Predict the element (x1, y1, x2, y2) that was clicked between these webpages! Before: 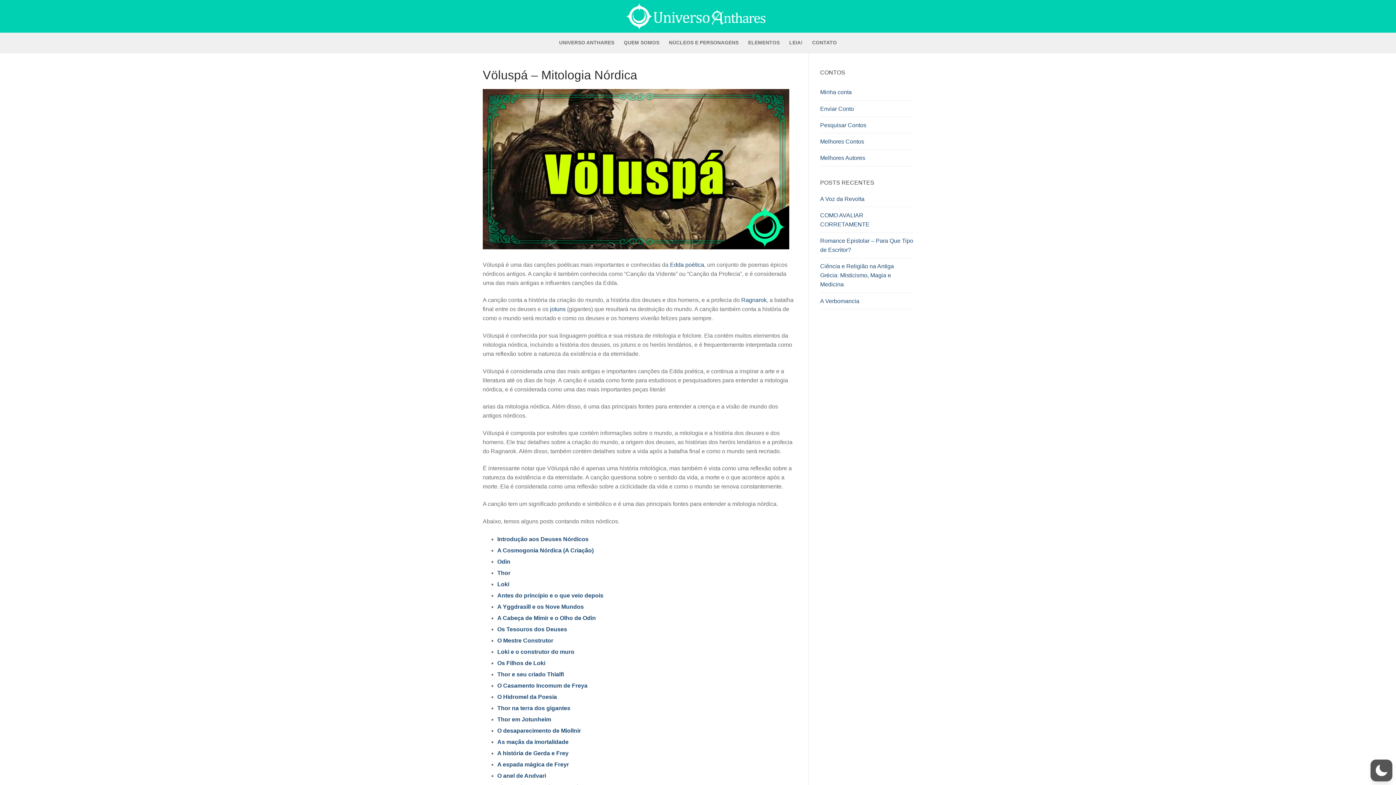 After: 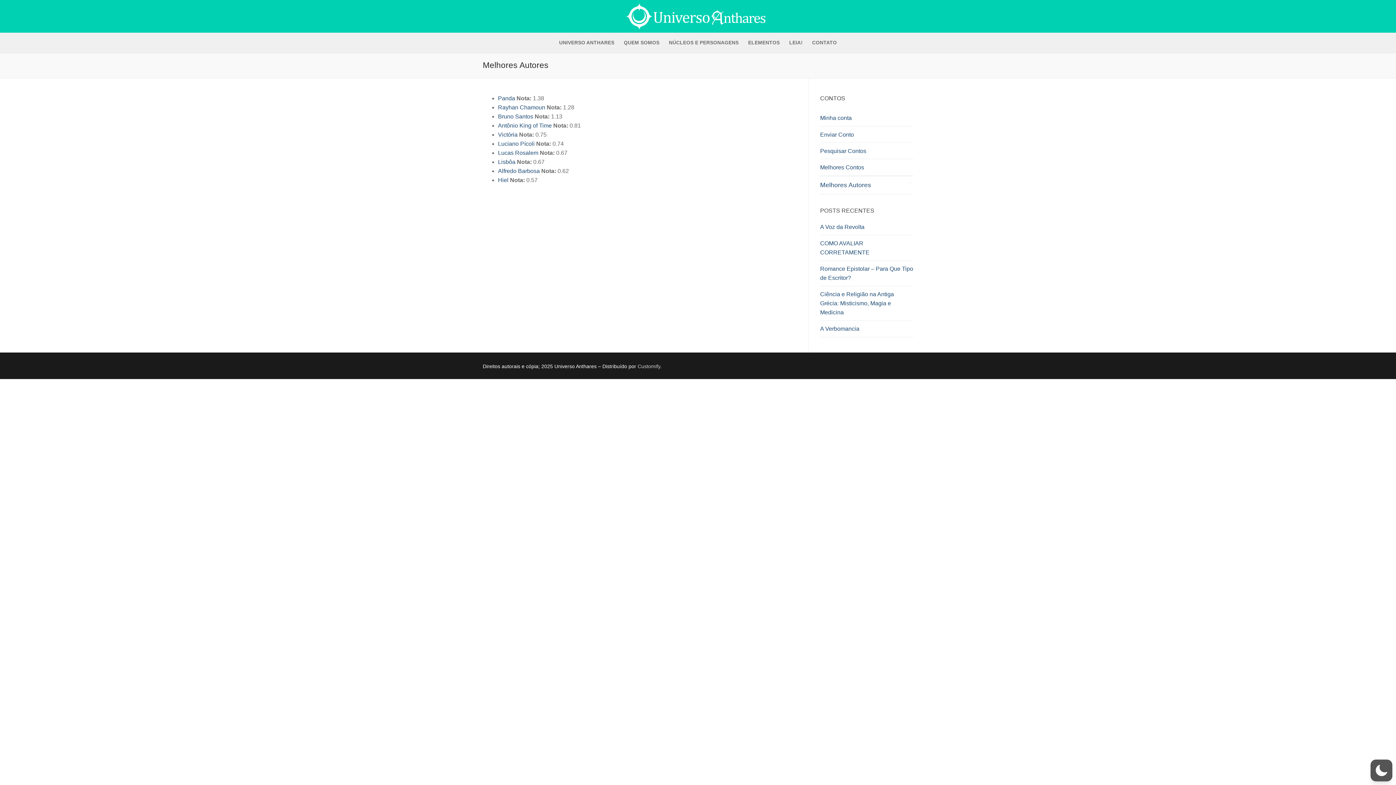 Action: label: Melhores Autores bbox: (820, 150, 913, 166)